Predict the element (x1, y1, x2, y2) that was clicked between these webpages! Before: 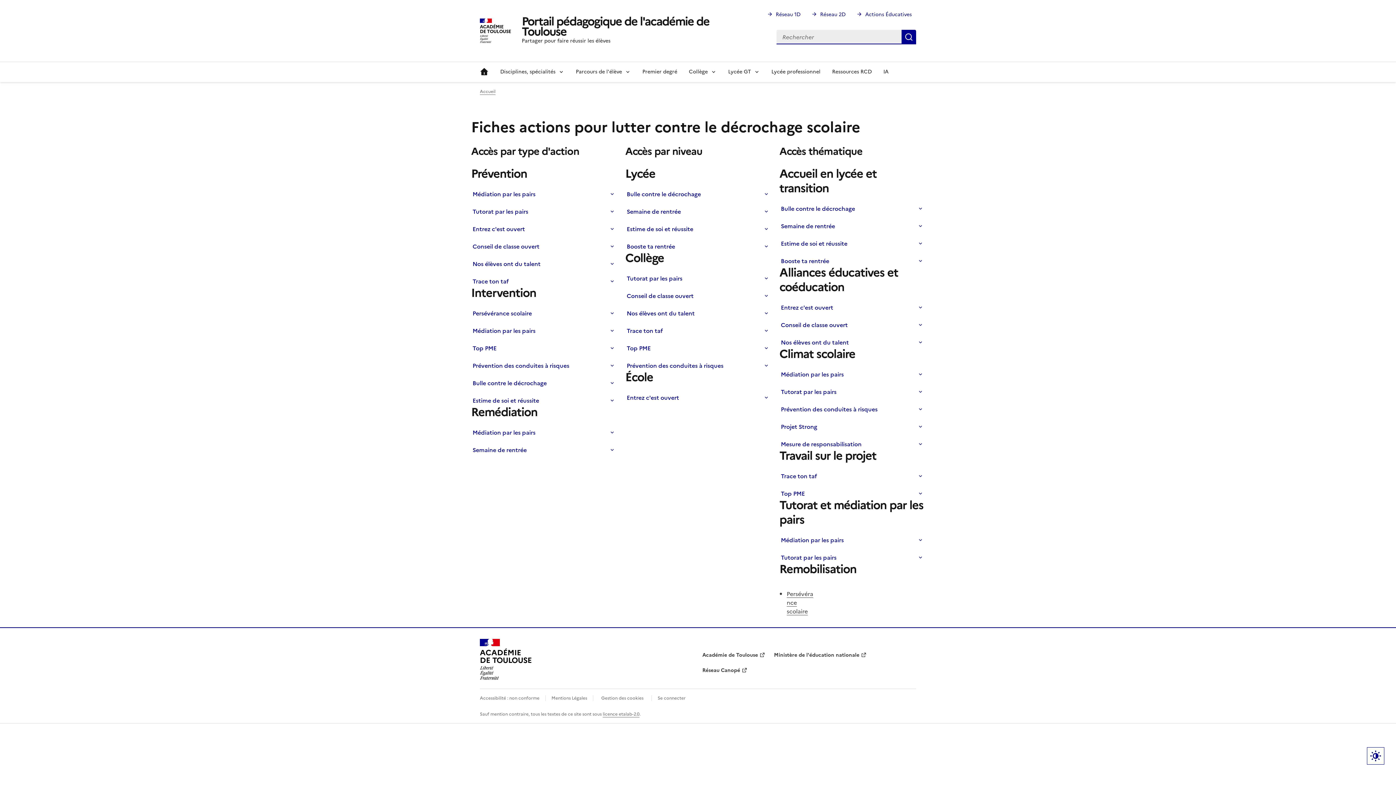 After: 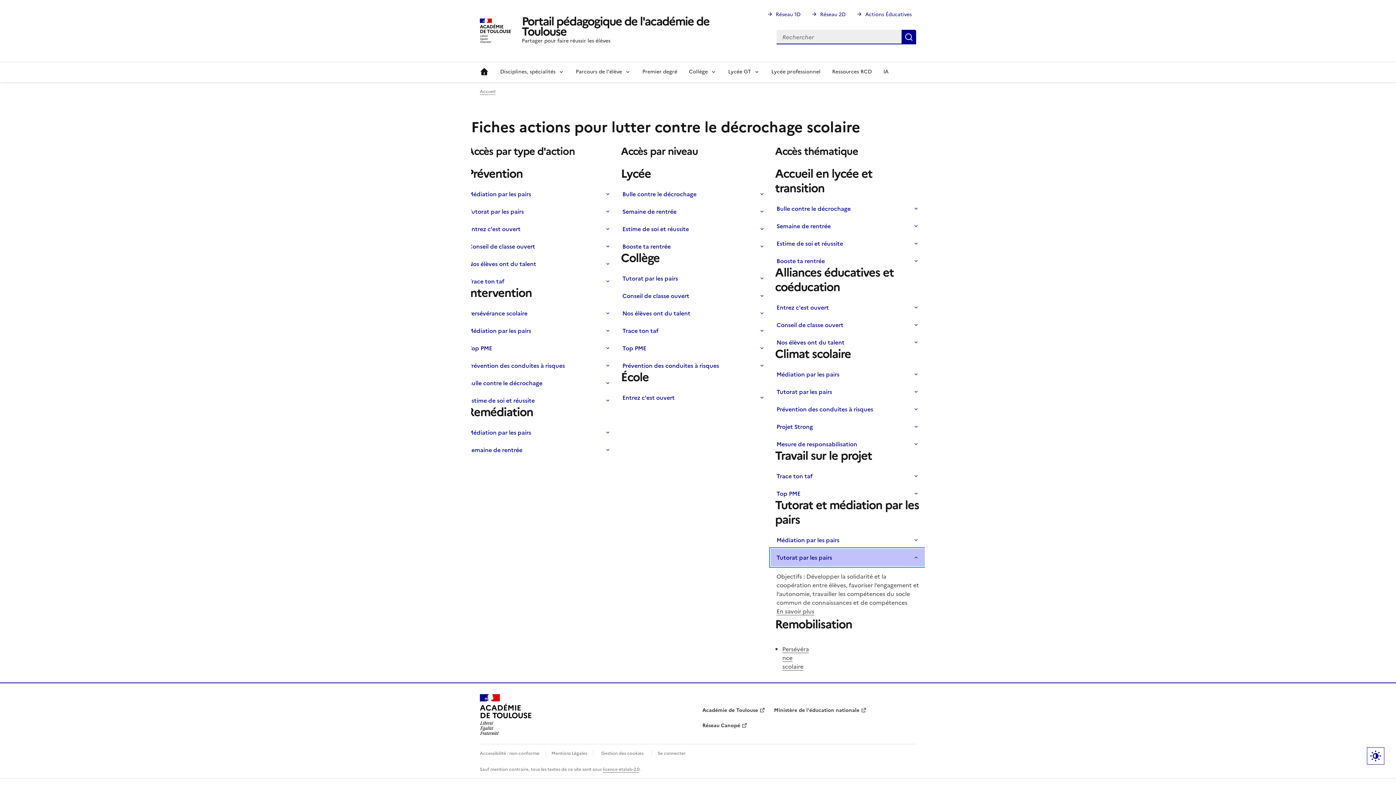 Action: label: Tutorat par les pairs bbox: (775, 549, 929, 566)